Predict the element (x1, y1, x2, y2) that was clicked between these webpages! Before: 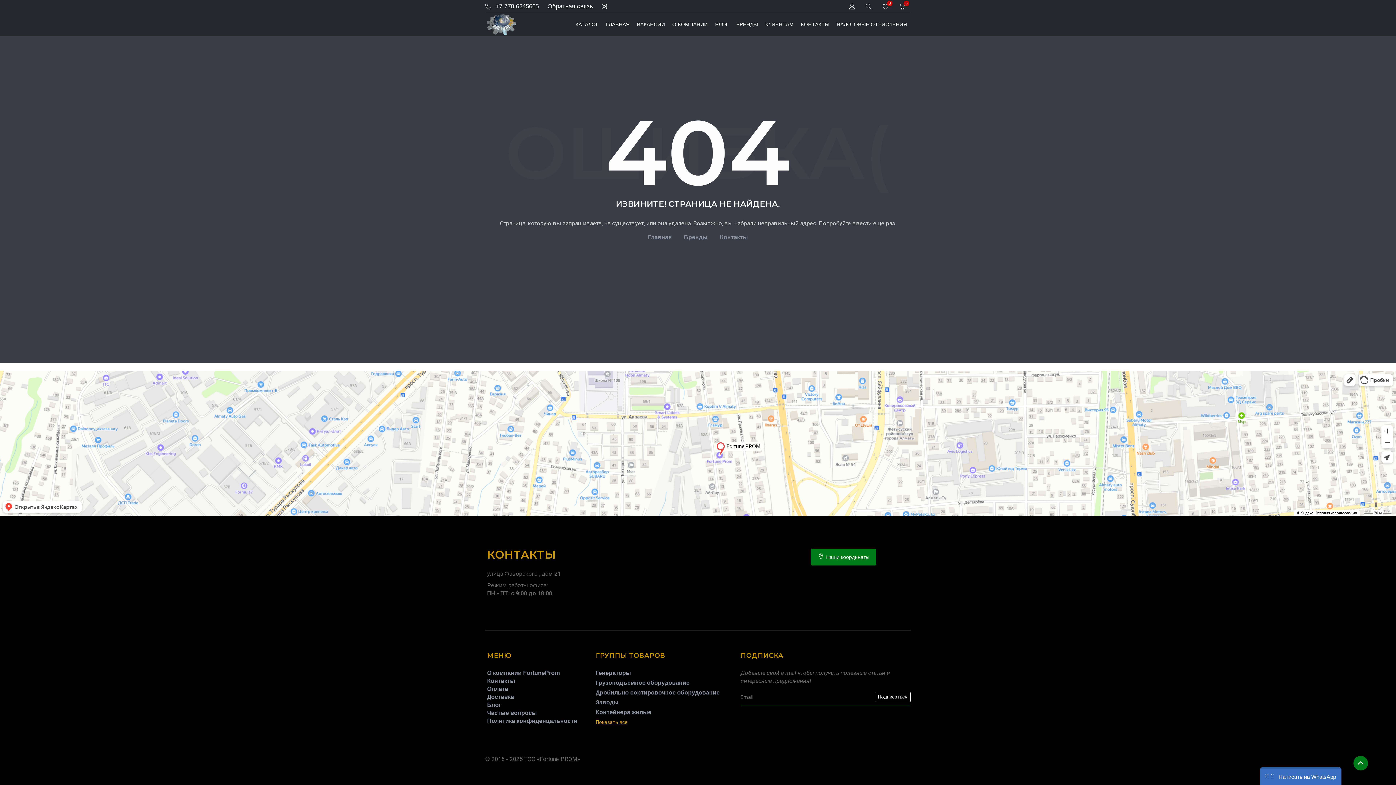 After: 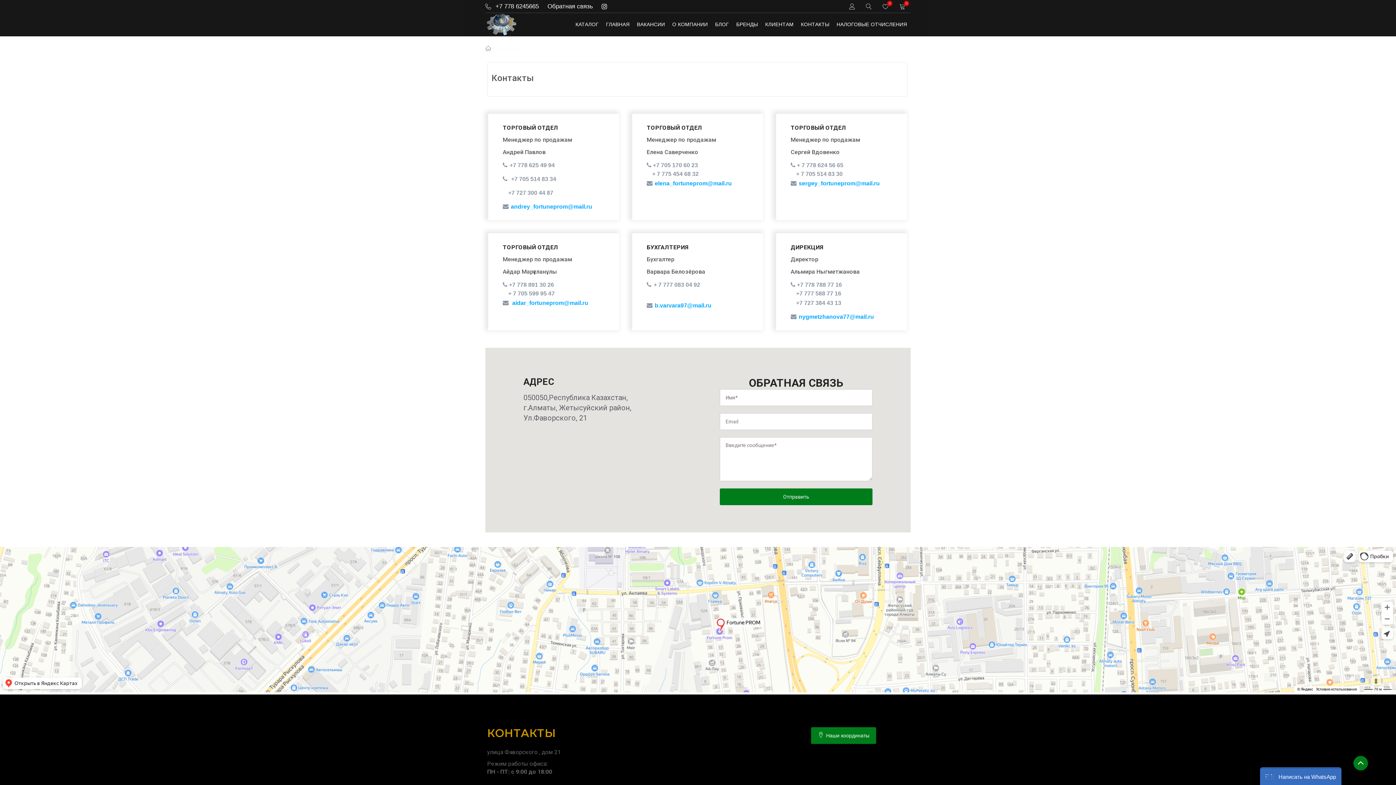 Action: label: Контакты bbox: (487, 677, 515, 685)